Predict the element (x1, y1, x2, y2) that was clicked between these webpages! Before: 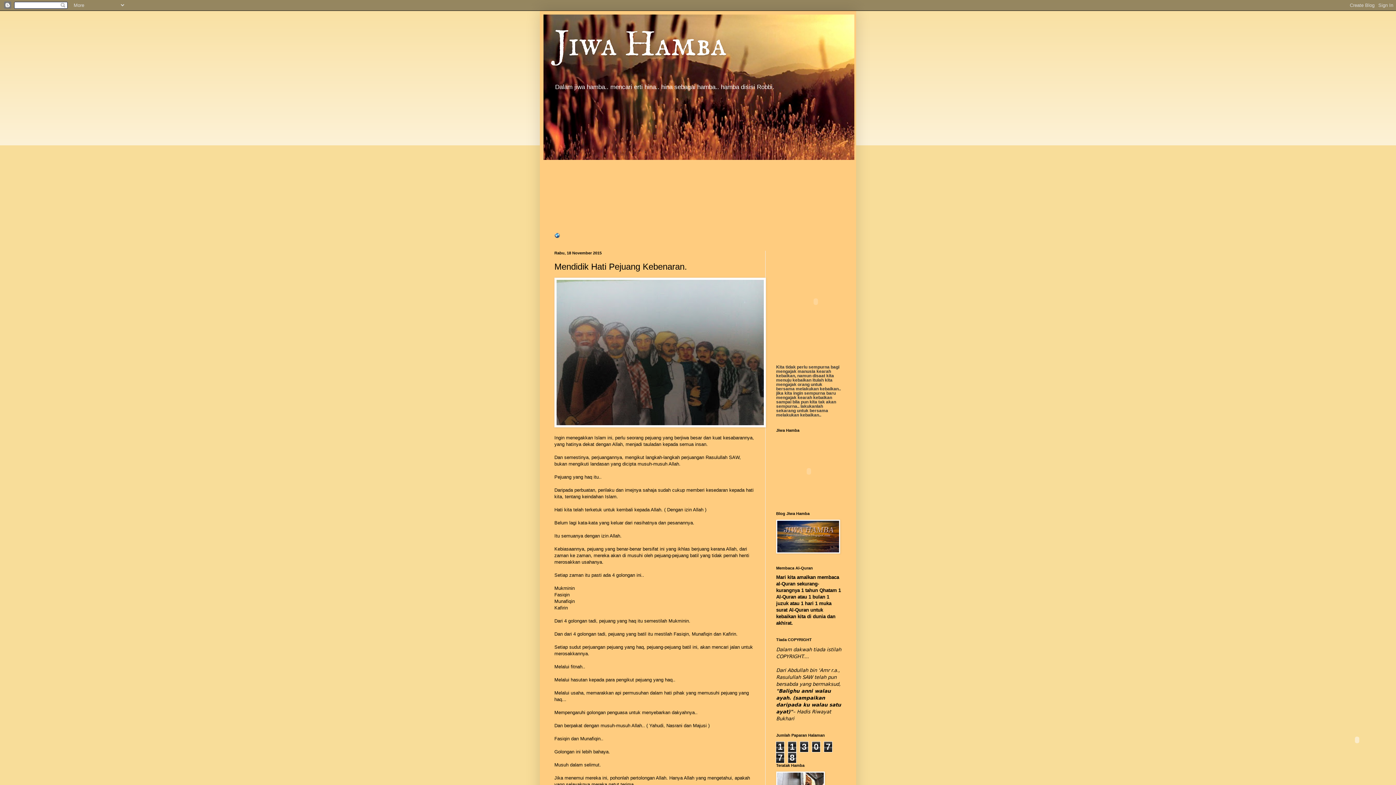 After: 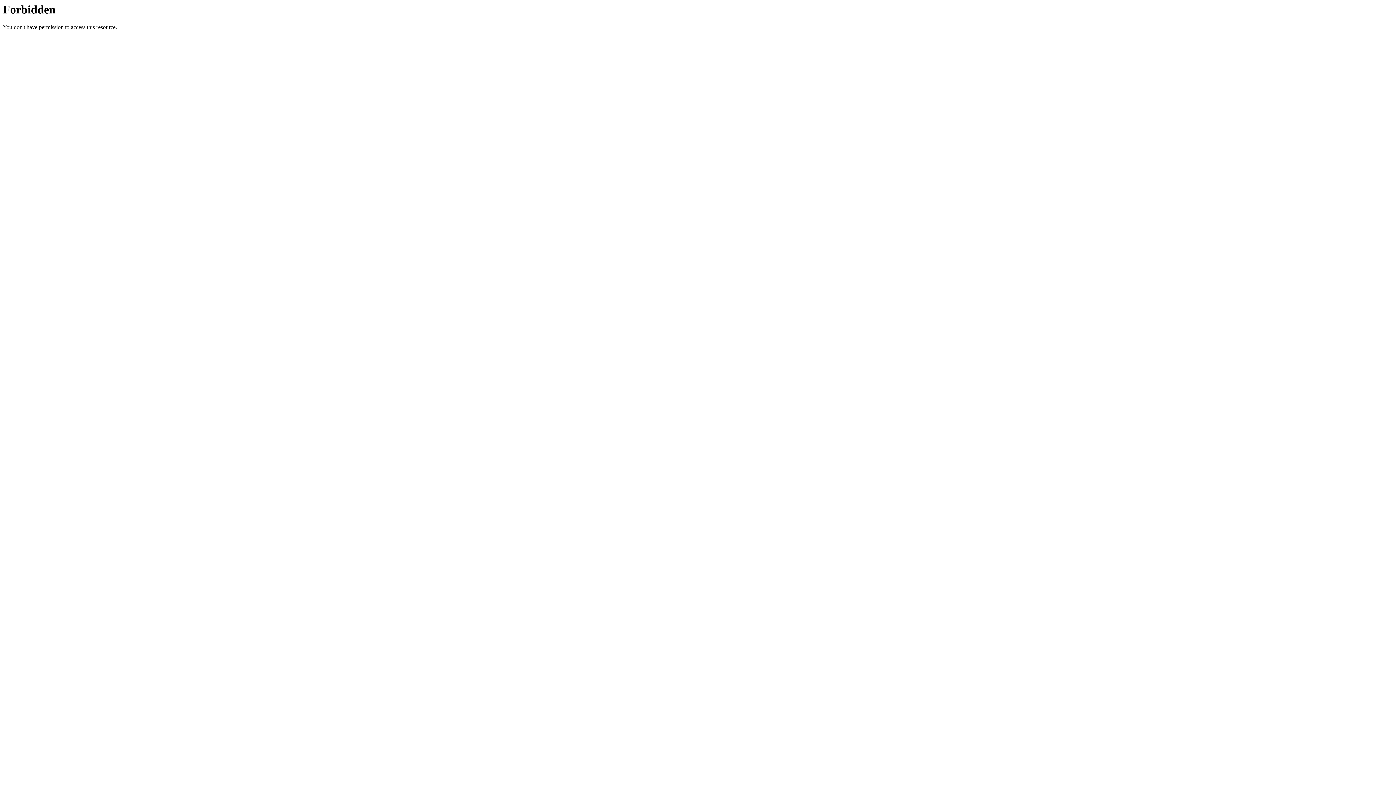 Action: bbox: (554, 234, 560, 239)